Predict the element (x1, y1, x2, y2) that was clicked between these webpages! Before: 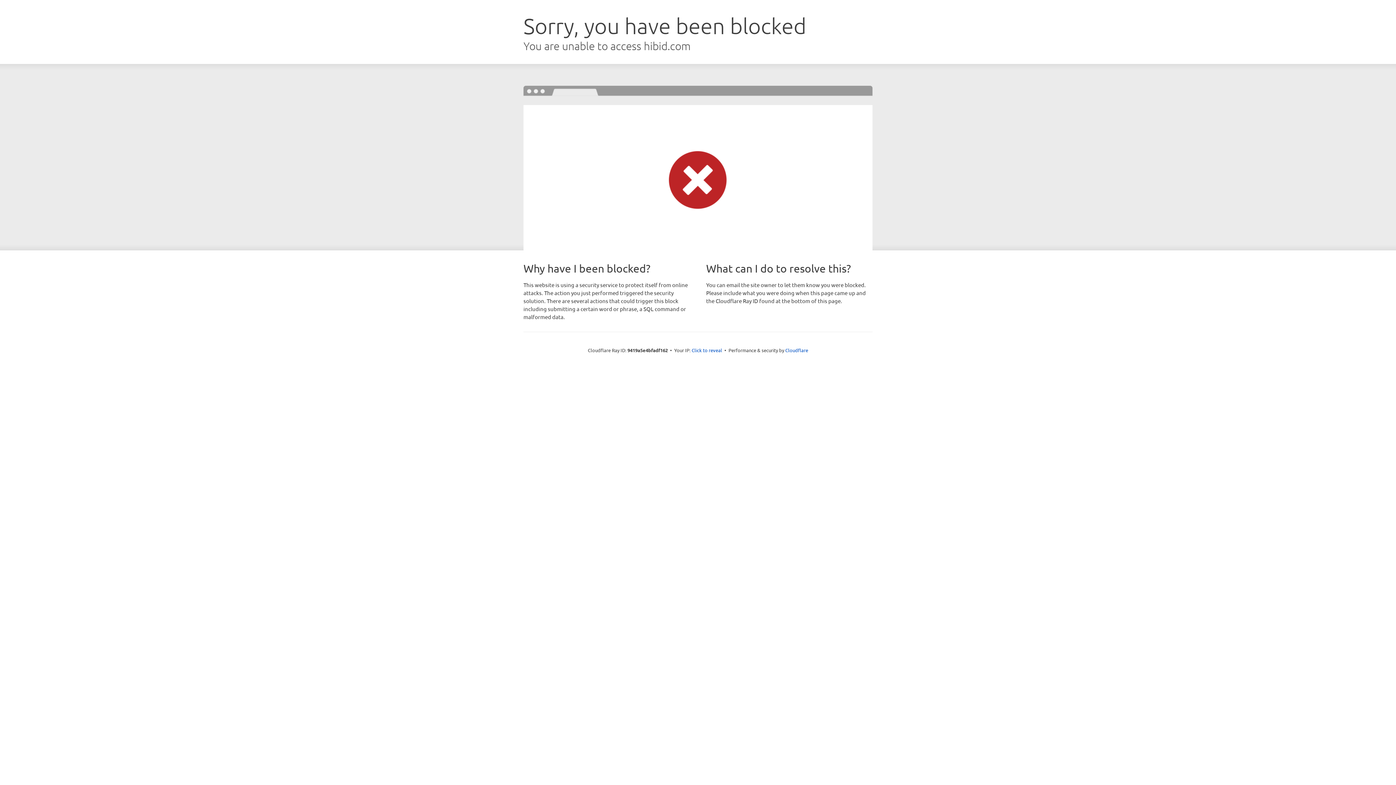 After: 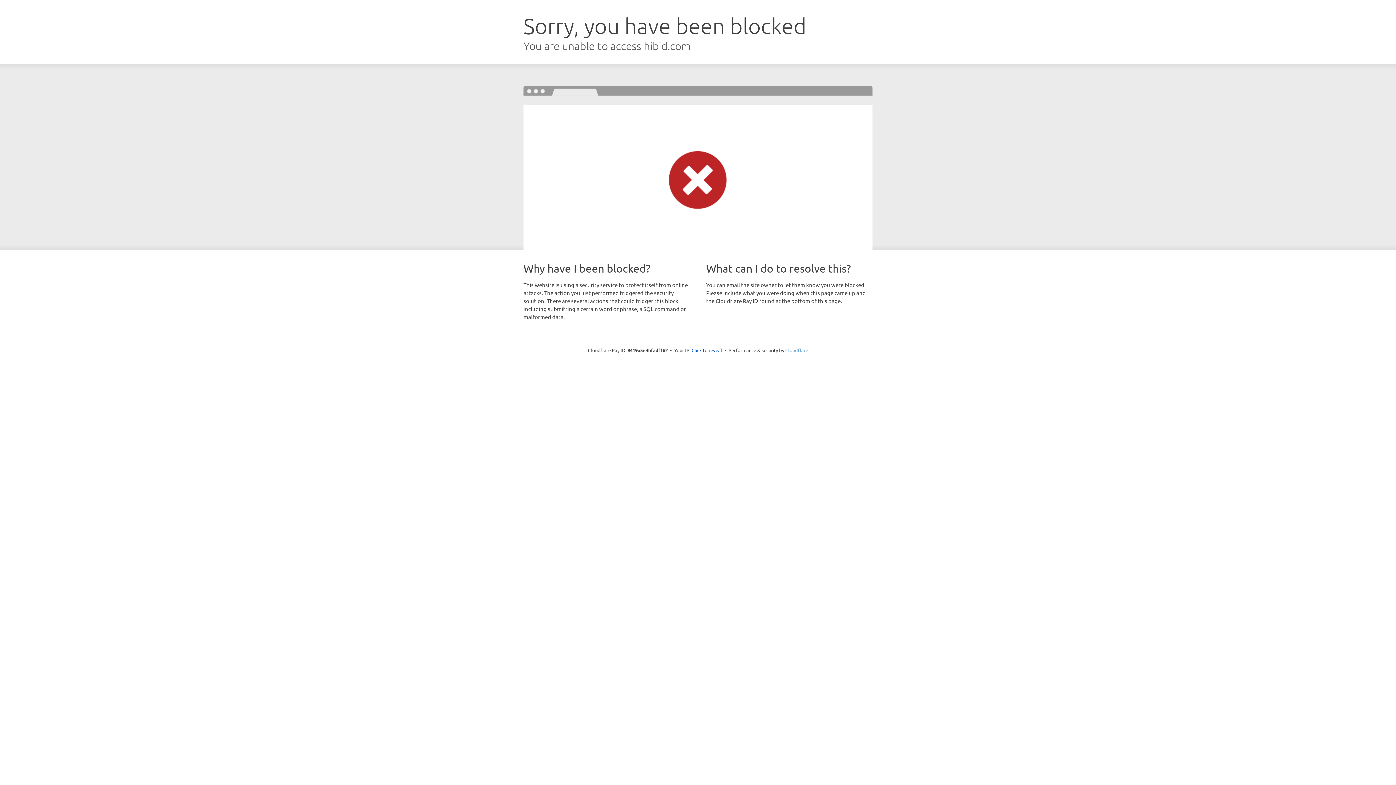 Action: label: Cloudflare bbox: (785, 347, 808, 353)